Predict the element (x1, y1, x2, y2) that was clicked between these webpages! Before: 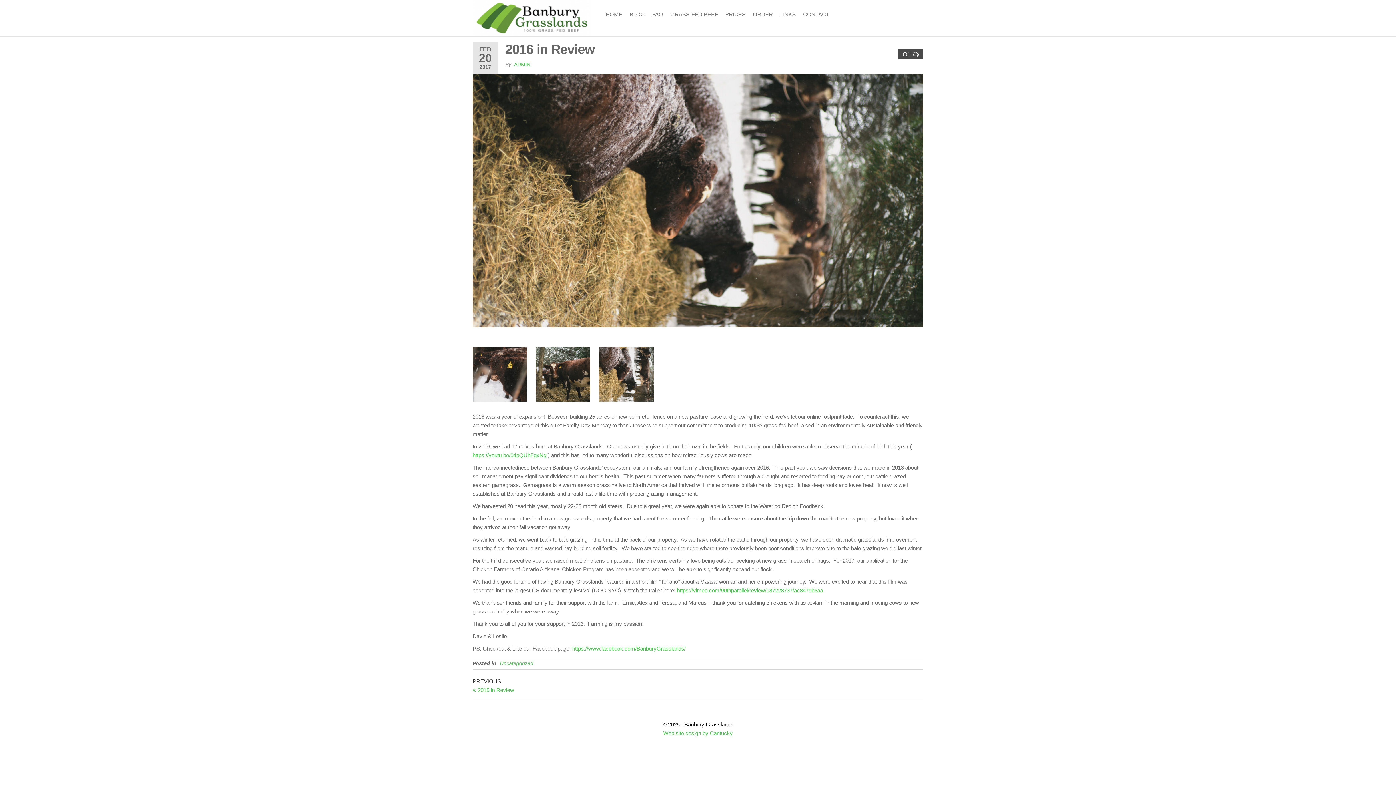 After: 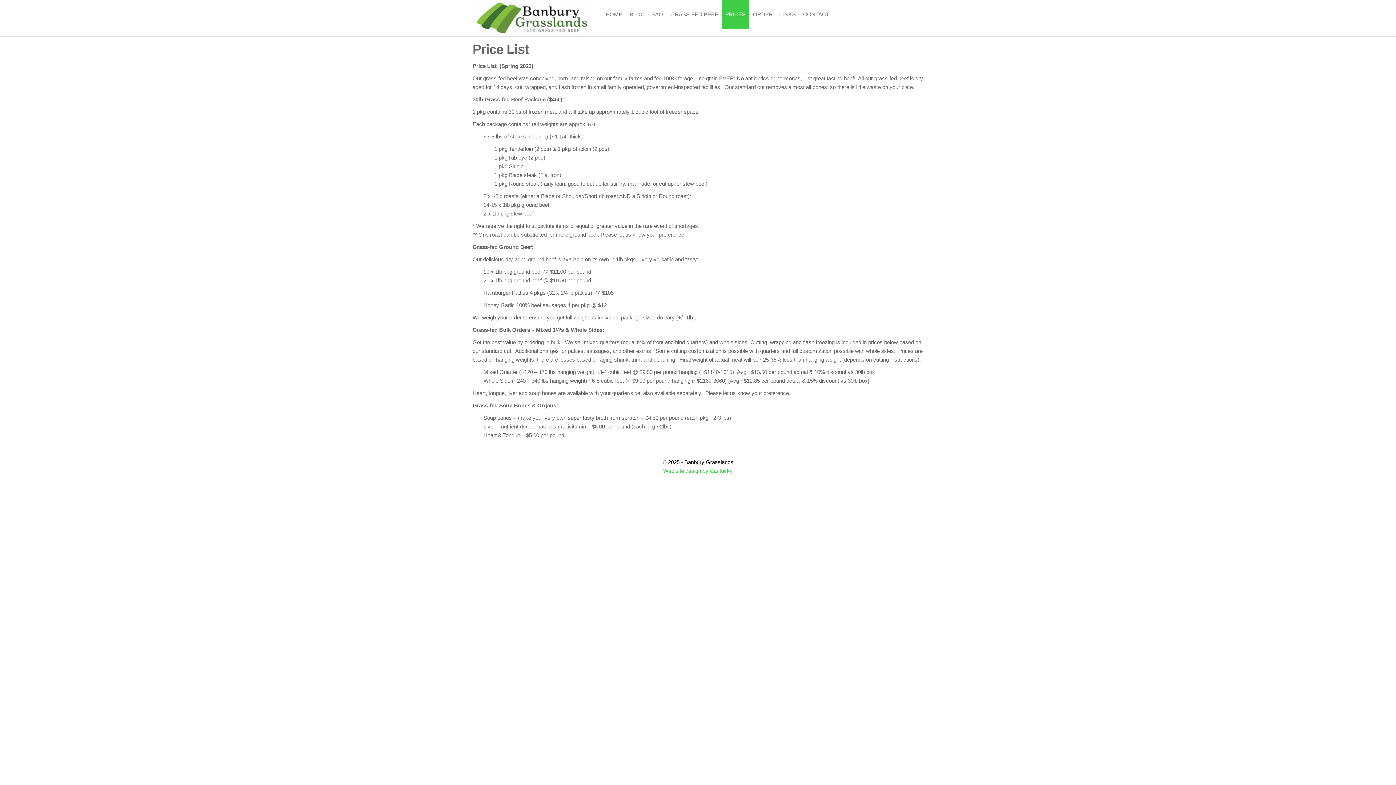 Action: bbox: (721, 0, 749, 29) label: PRICES